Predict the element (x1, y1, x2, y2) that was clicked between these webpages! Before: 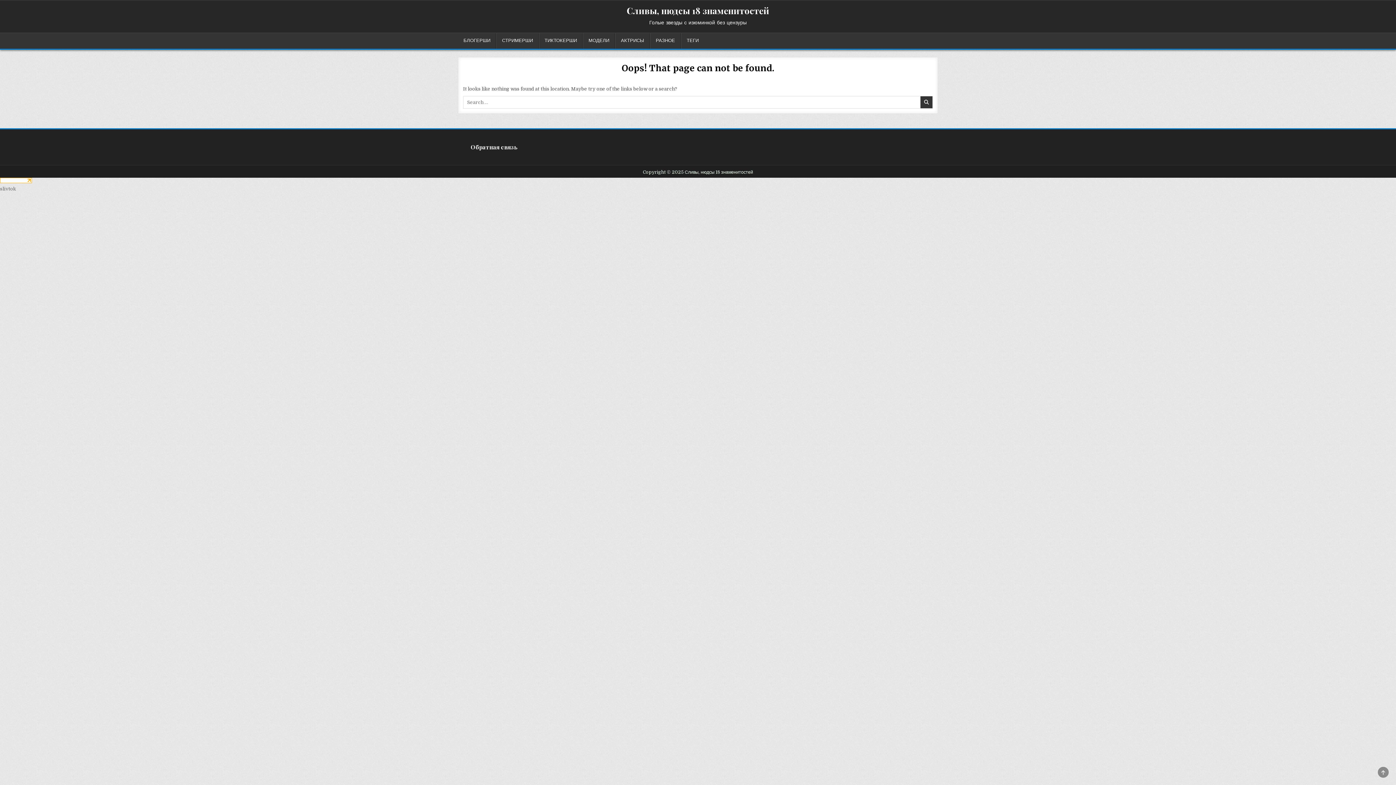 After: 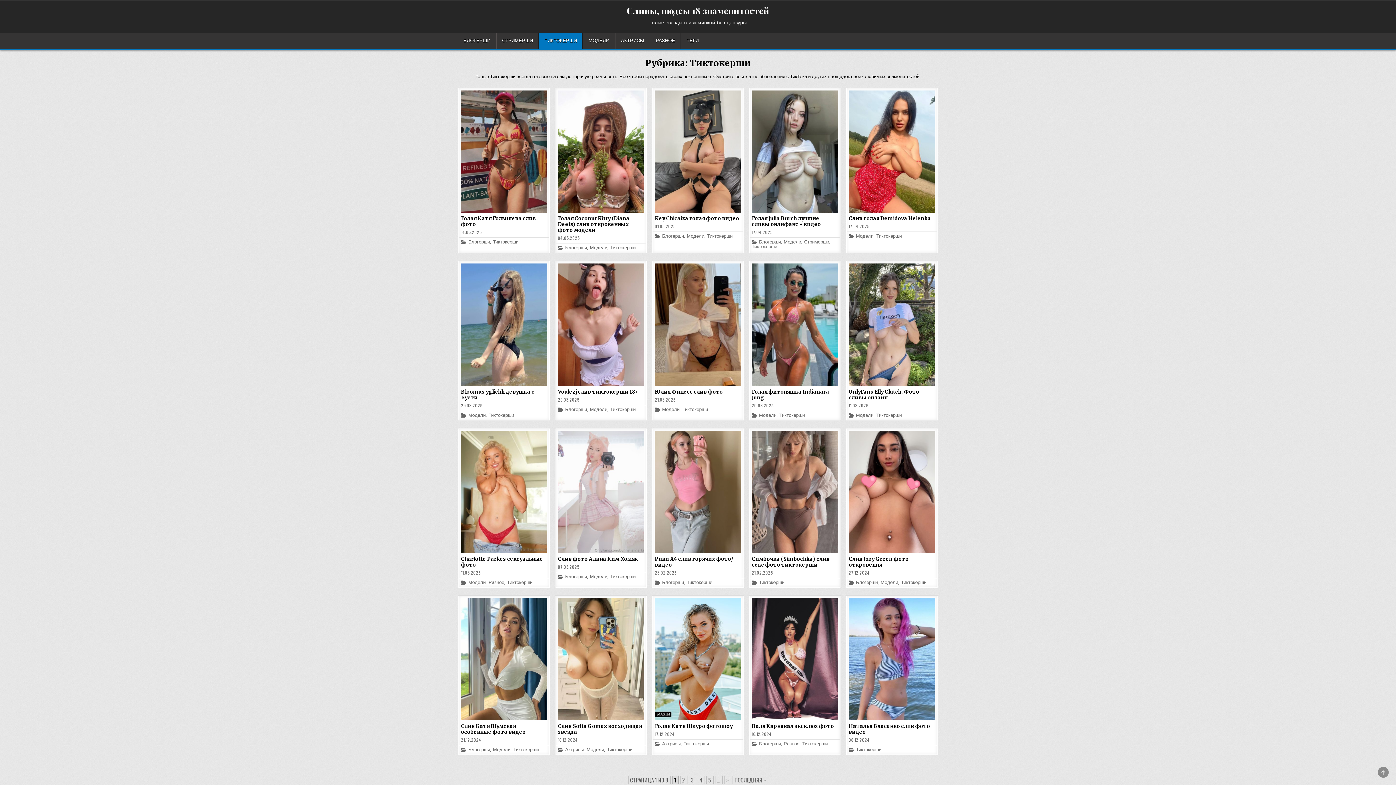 Action: bbox: (538, 33, 582, 48) label: ТИКТОКЕРШИ